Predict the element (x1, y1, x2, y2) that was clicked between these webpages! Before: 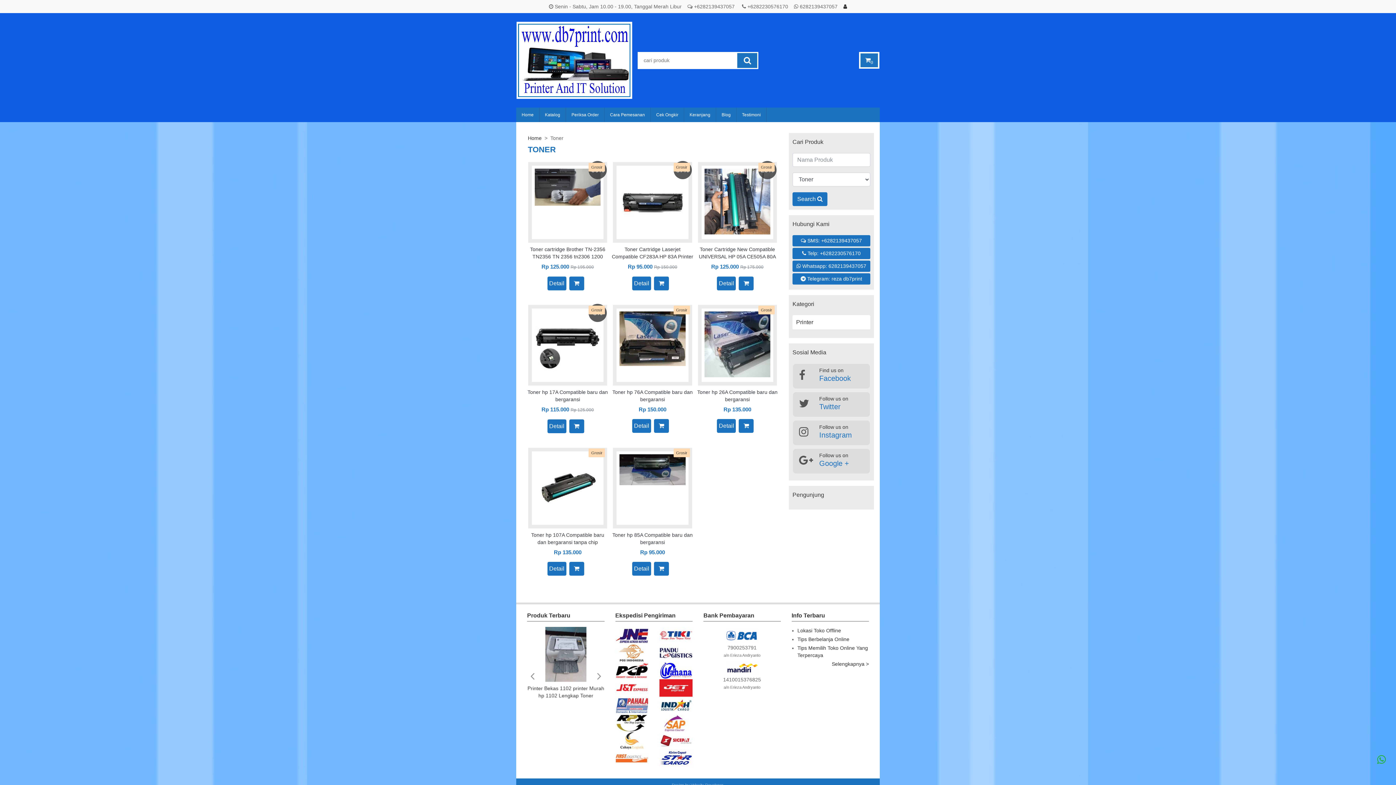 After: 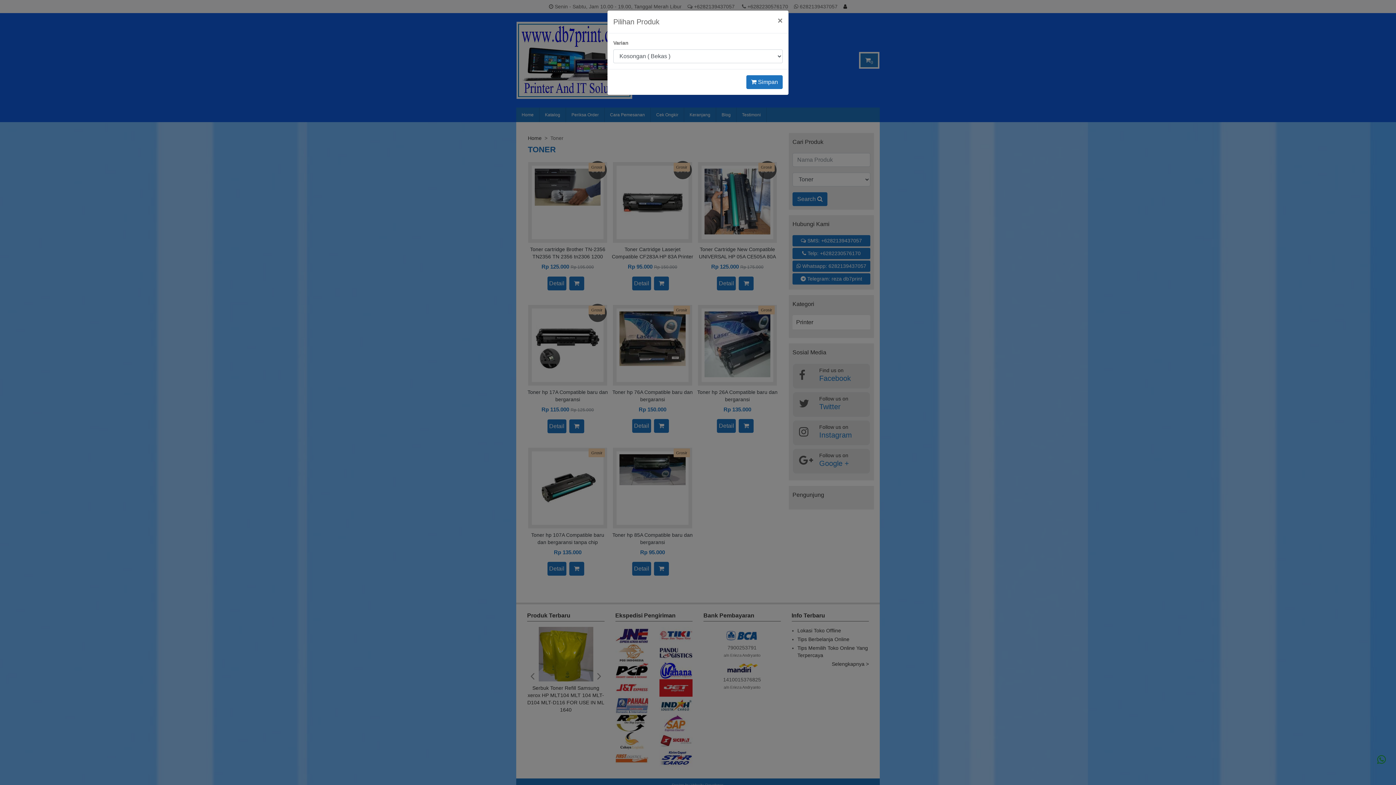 Action: bbox: (569, 562, 584, 576)